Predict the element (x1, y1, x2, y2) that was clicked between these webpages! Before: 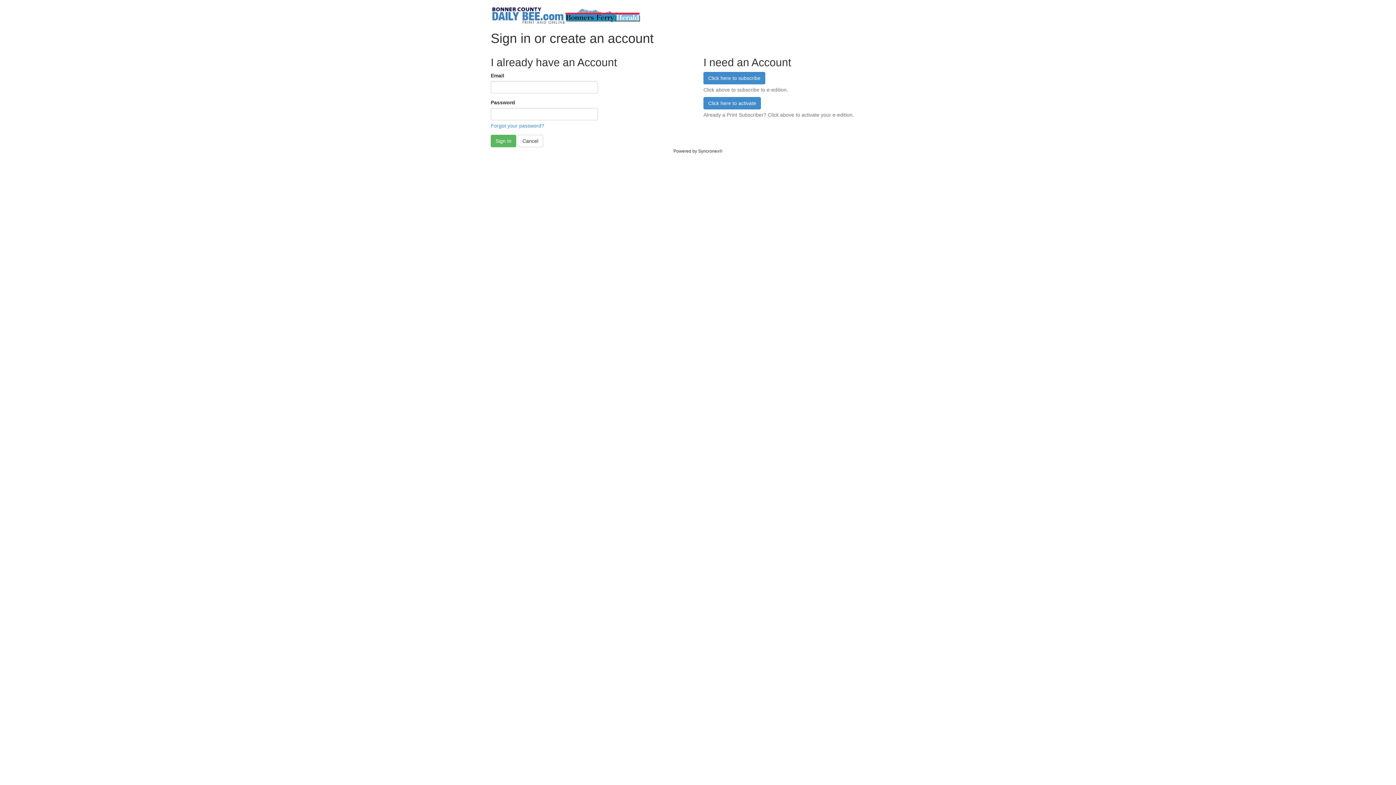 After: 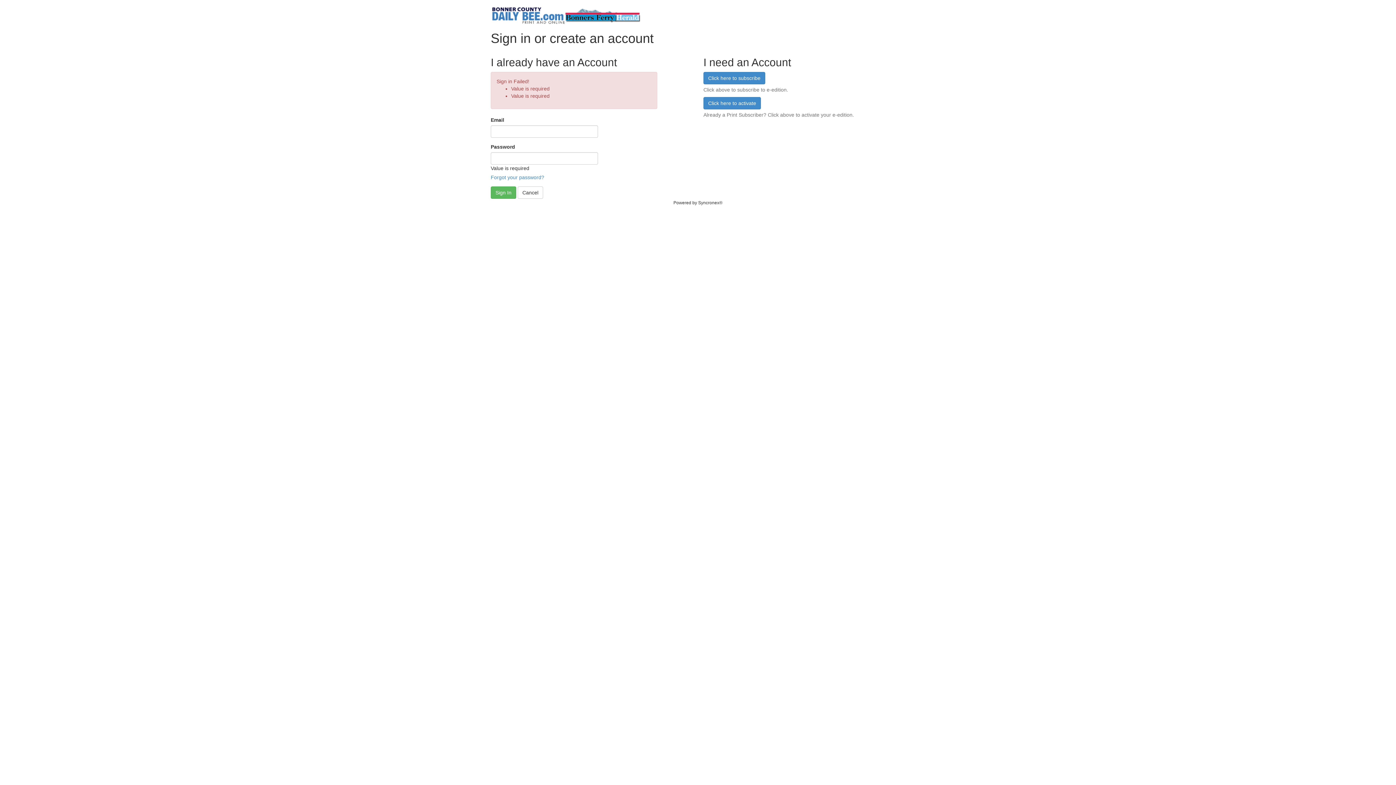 Action: label: Sign In bbox: (490, 134, 516, 147)